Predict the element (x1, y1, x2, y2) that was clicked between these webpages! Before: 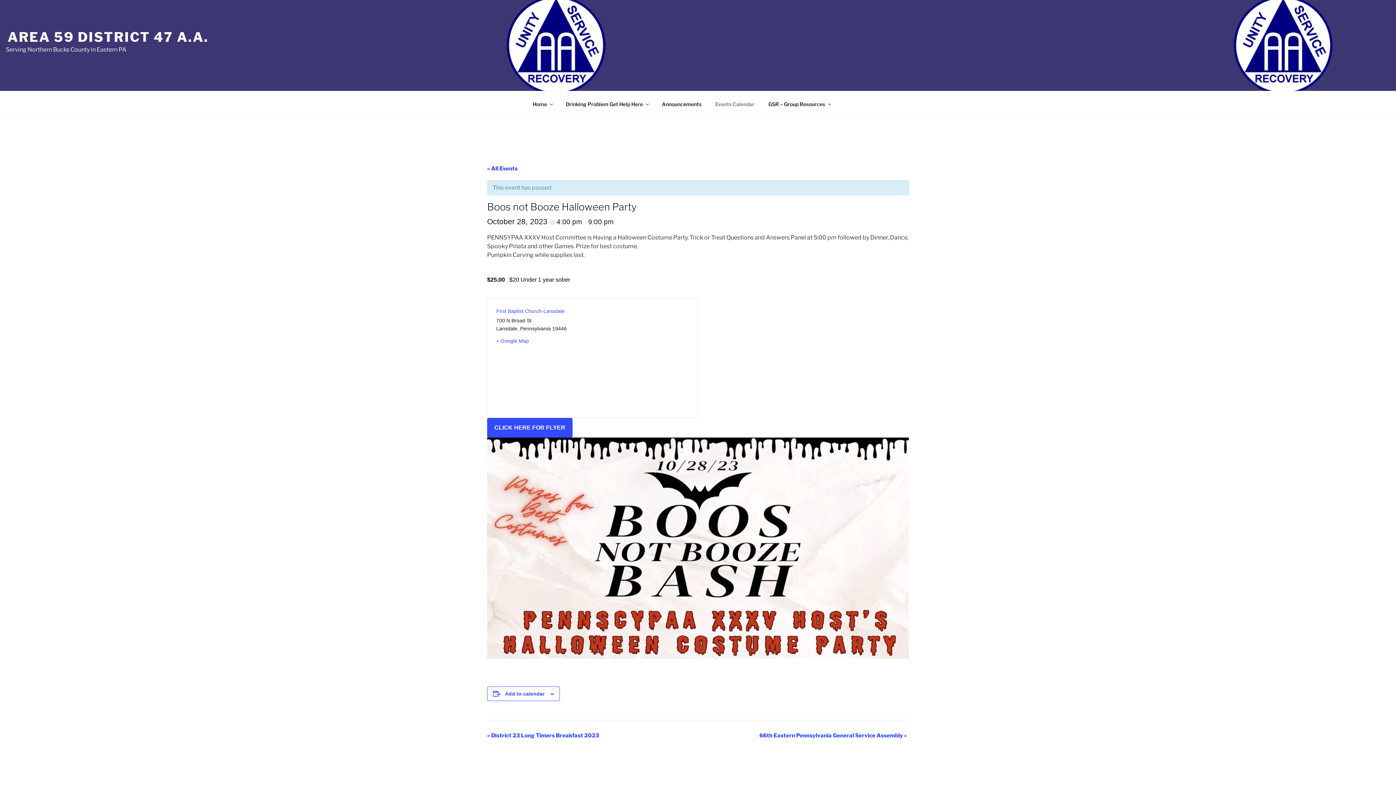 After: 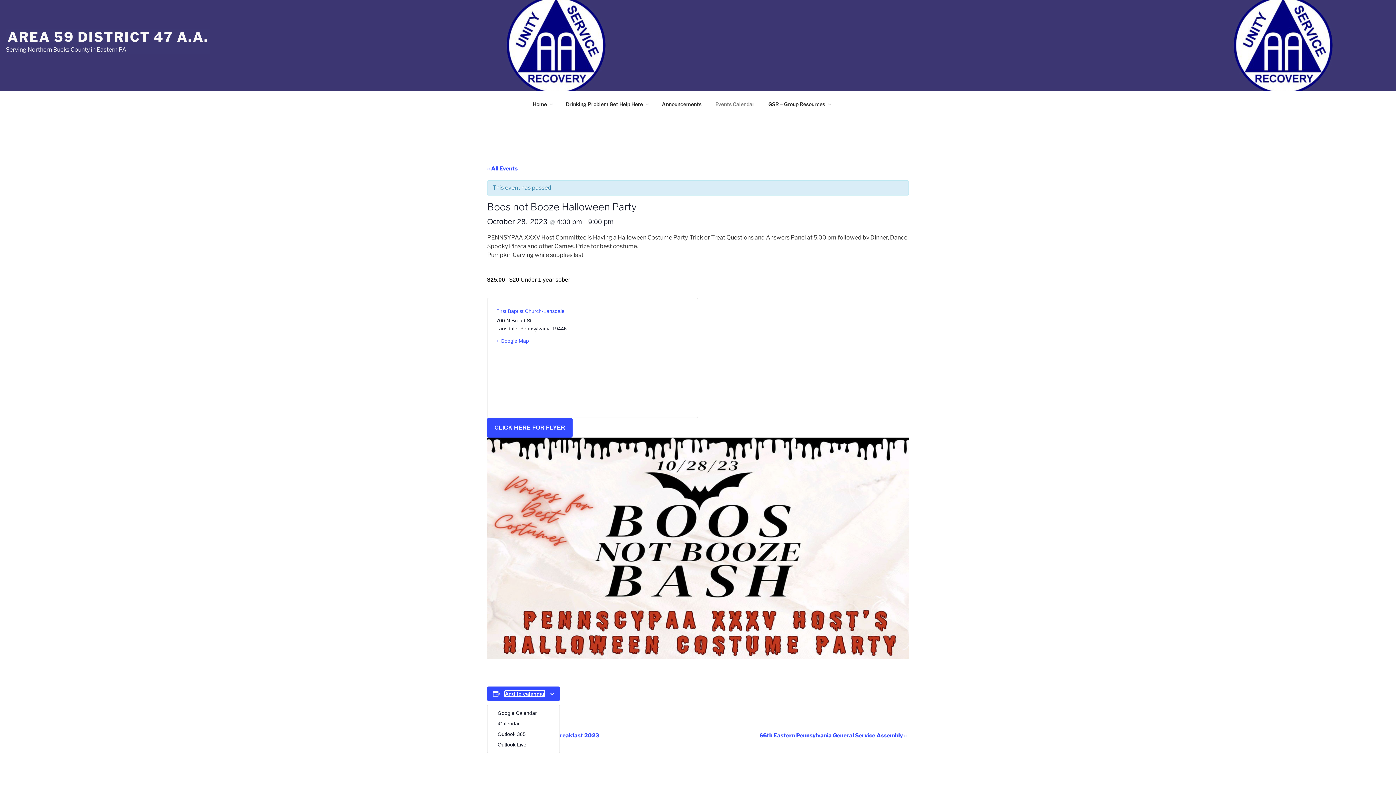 Action: bbox: (505, 691, 544, 697) label: View links to add events to your calendar